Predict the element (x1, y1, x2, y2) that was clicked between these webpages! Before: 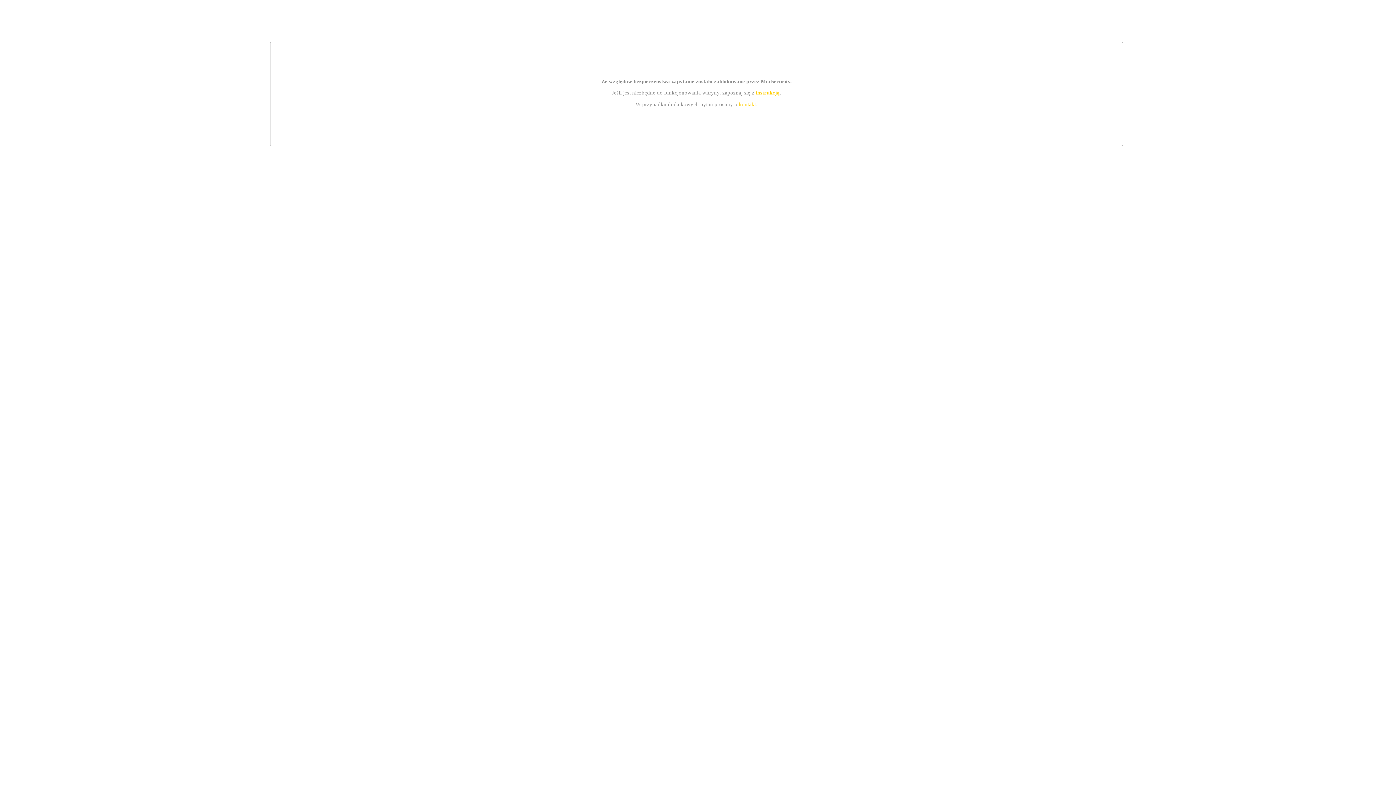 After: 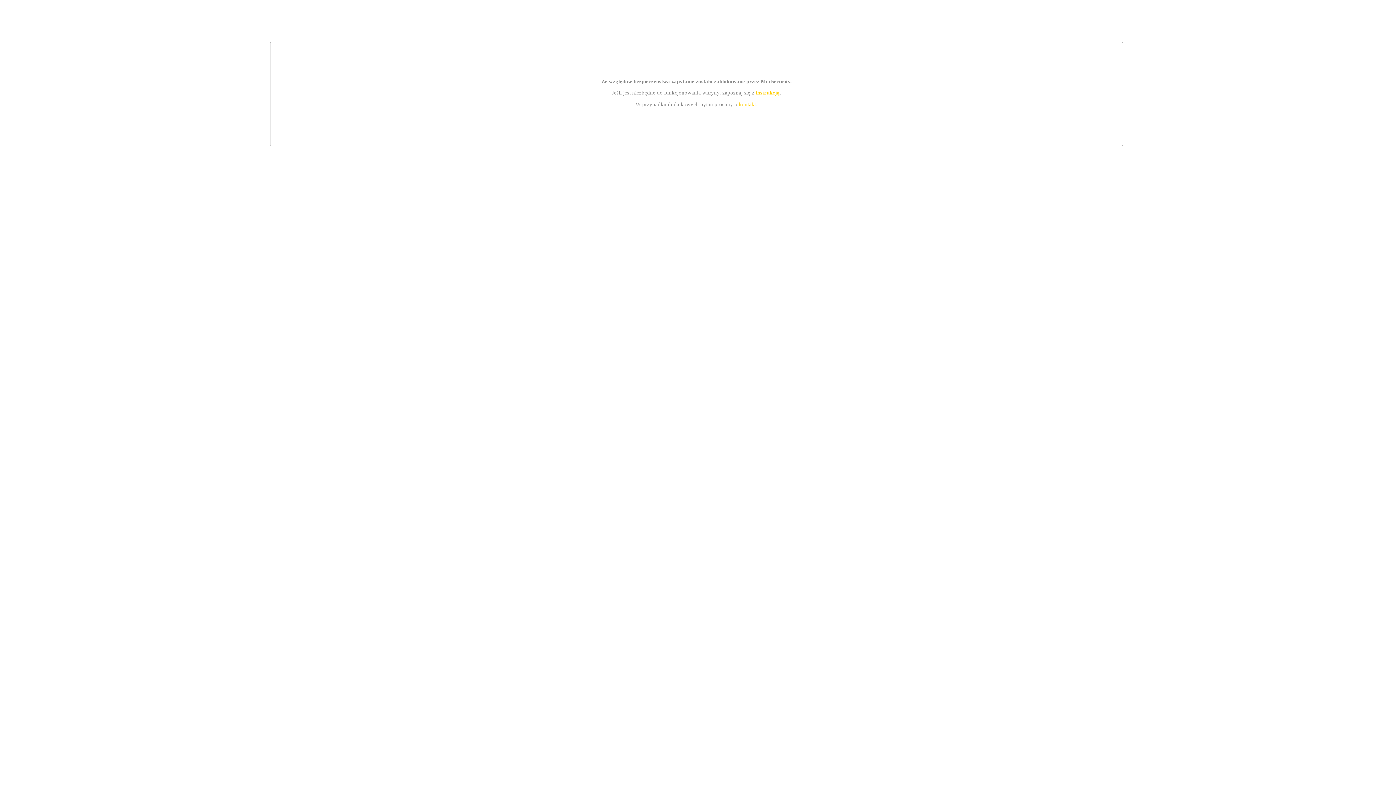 Action: bbox: (739, 101, 756, 107) label: kontakt